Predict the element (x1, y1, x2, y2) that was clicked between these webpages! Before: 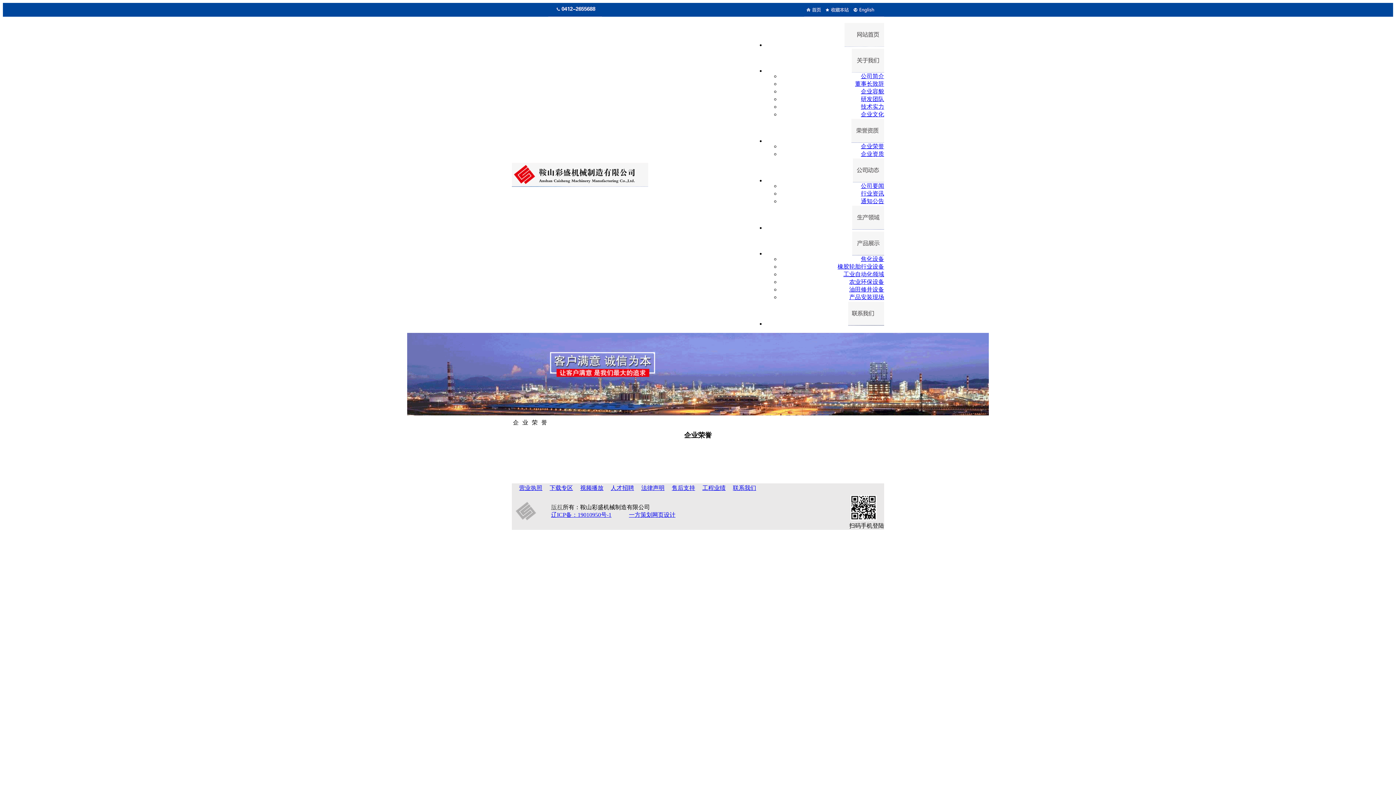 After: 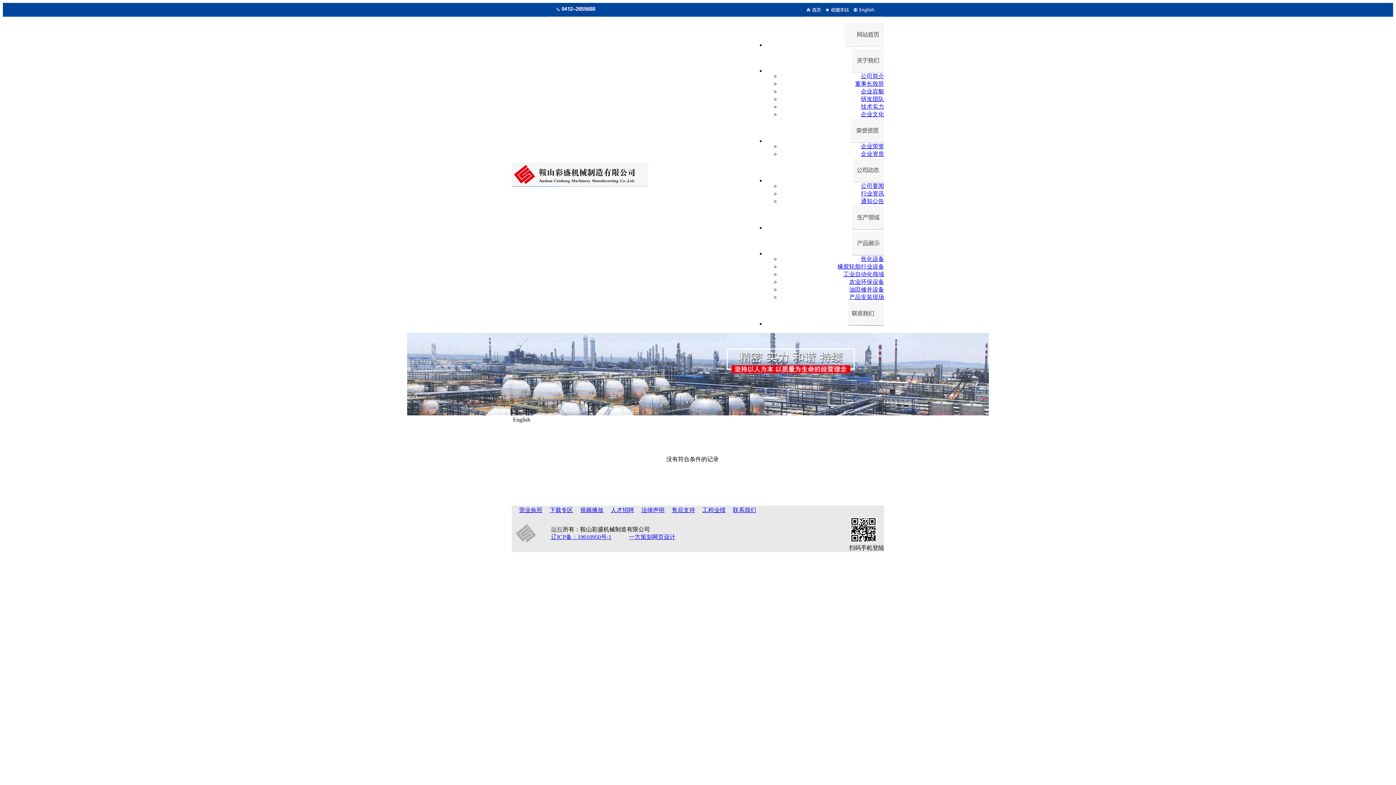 Action: bbox: (851, 11, 884, 17)